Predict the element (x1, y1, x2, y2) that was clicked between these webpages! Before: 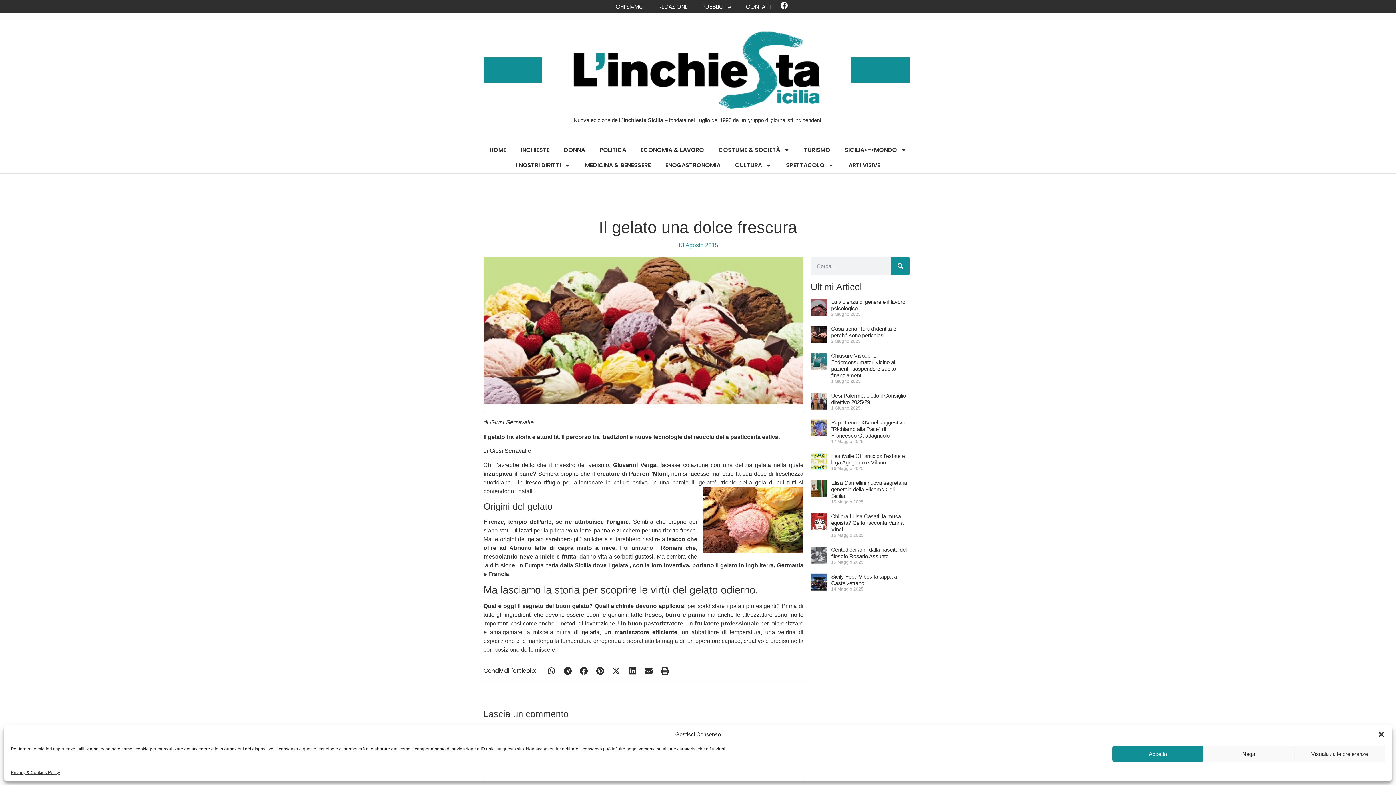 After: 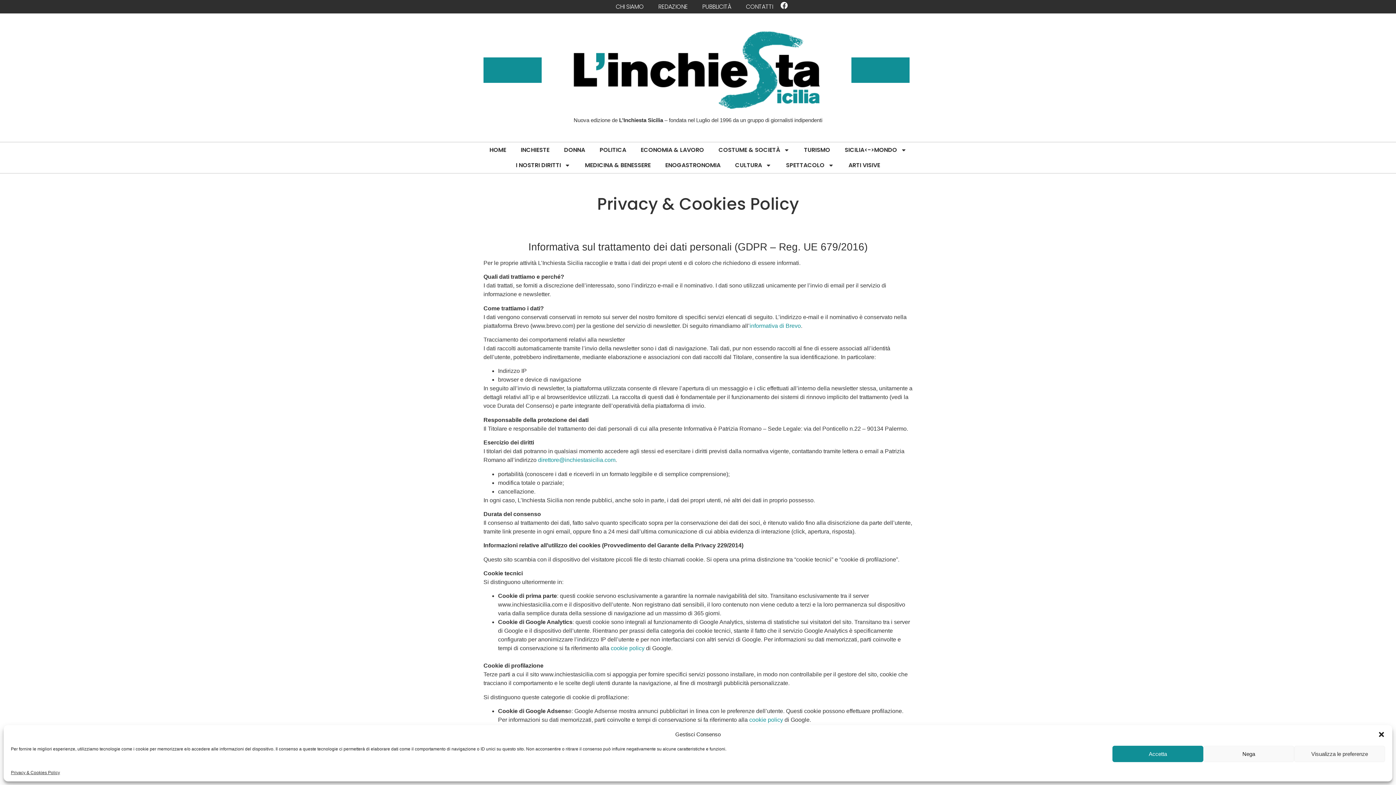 Action: bbox: (10, 769, 60, 776) label: Privacy & Cookies Policy